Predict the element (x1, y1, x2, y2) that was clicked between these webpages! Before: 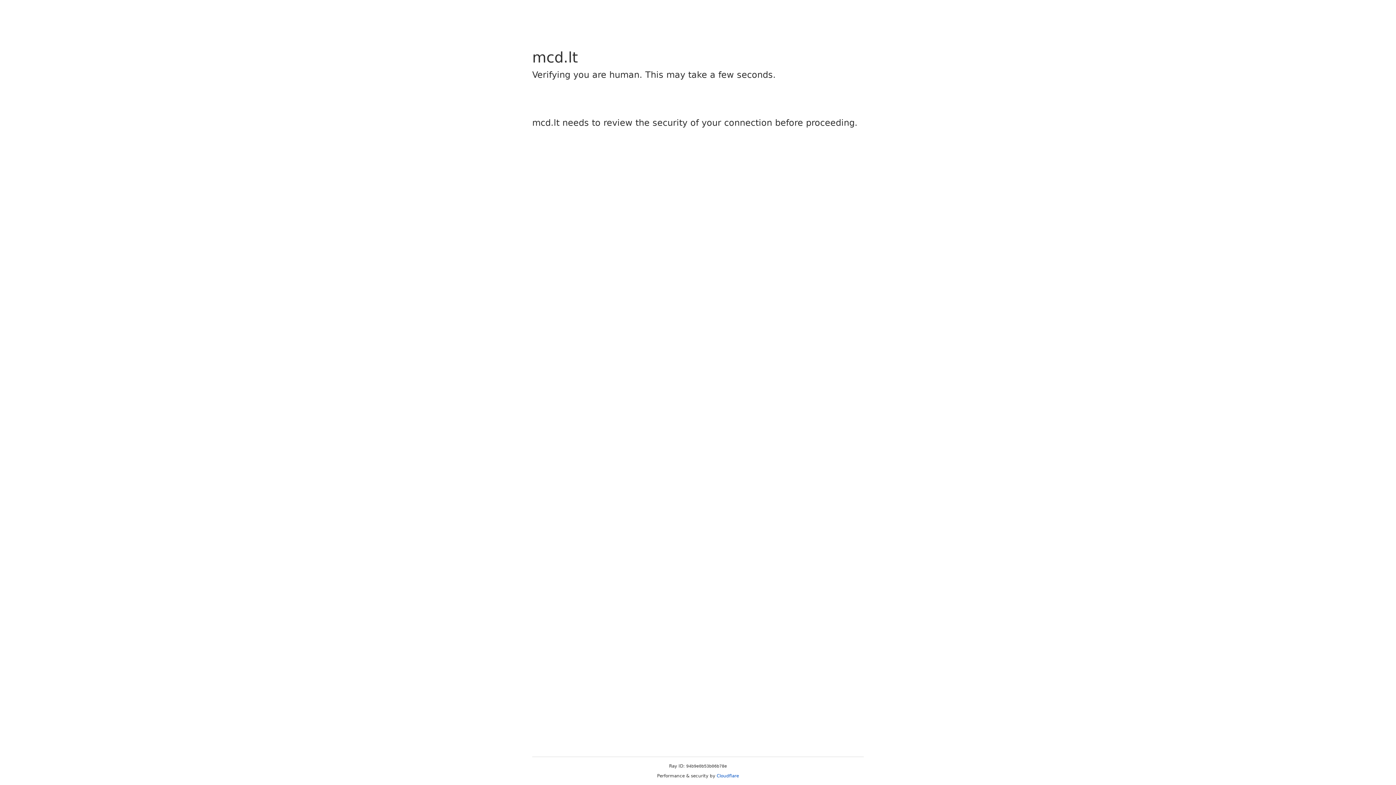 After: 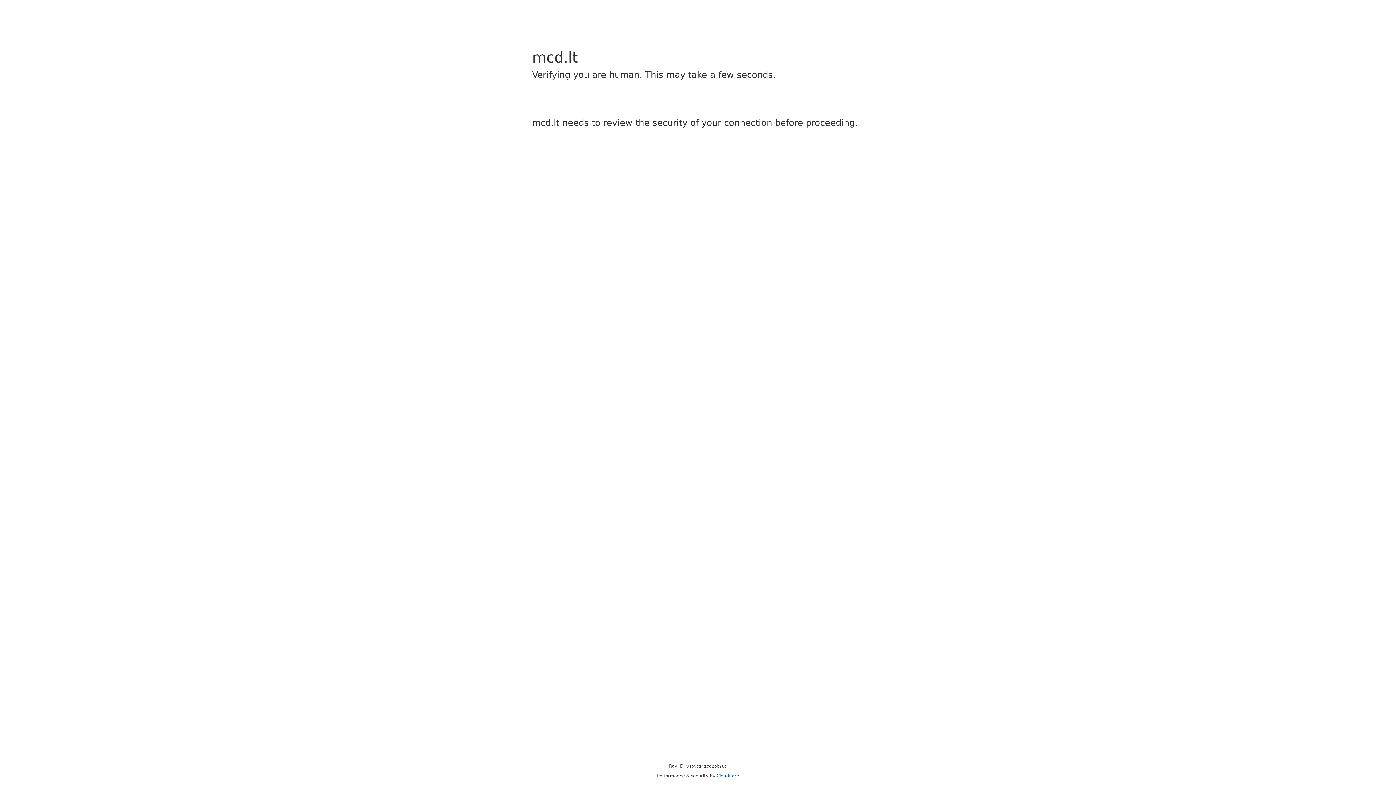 Action: bbox: (716, 773, 739, 778) label: Cloudflare